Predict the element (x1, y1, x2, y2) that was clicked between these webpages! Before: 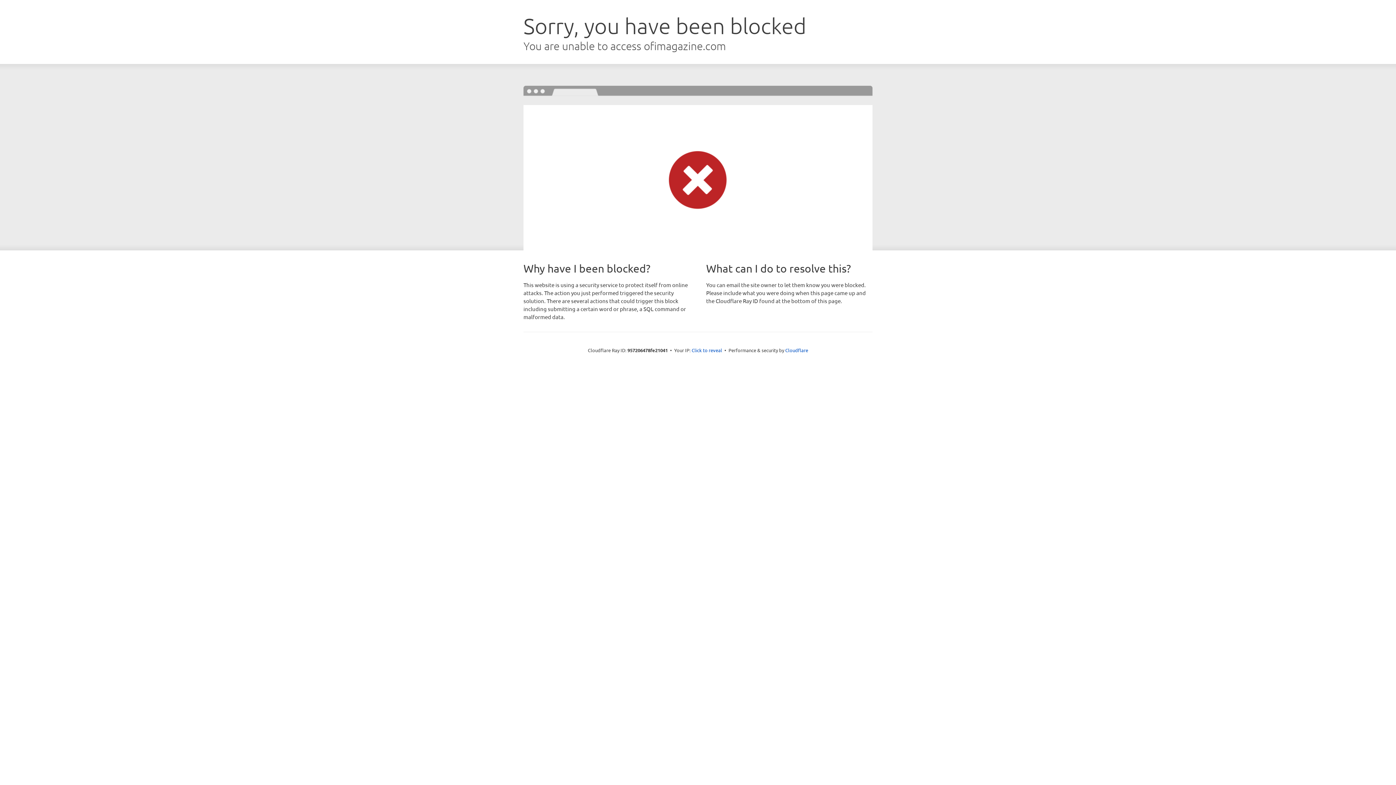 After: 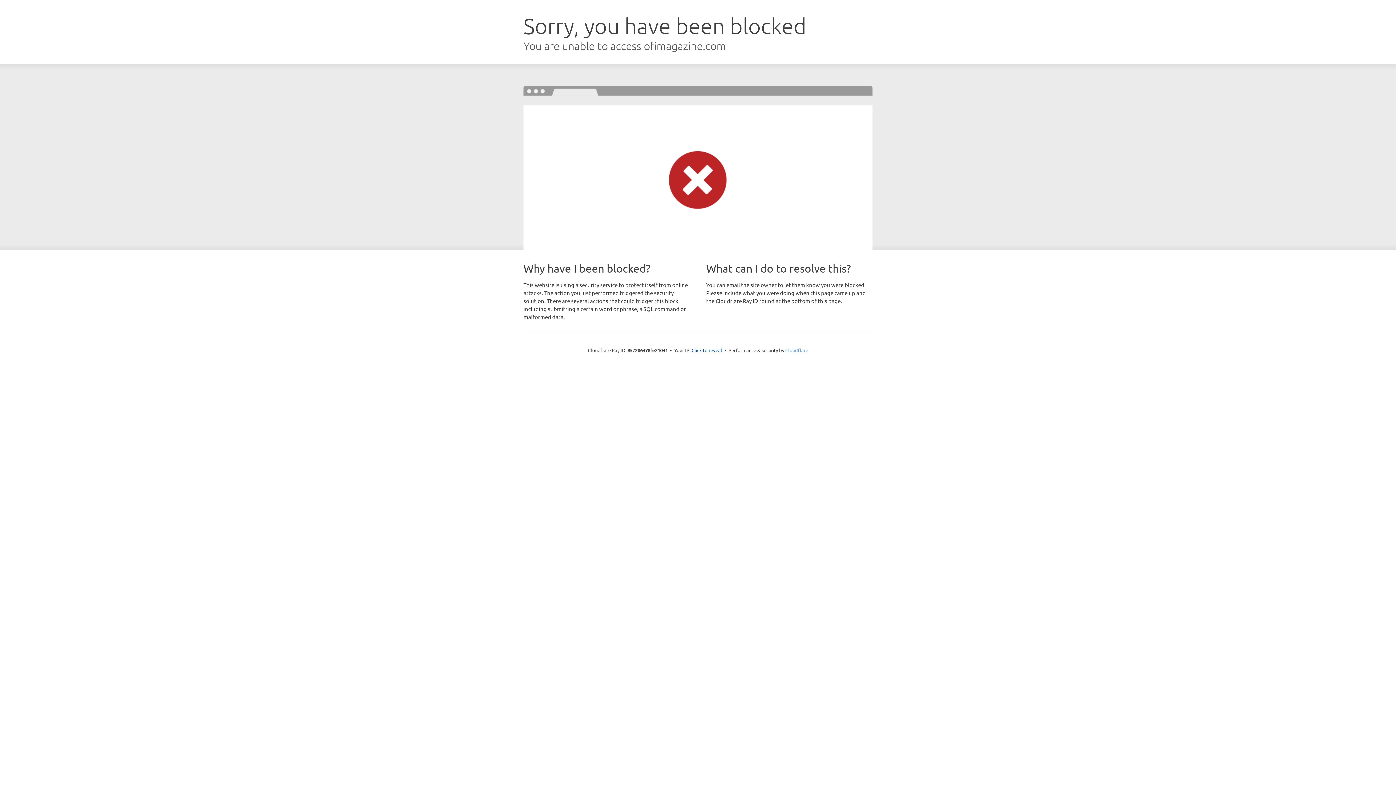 Action: bbox: (785, 347, 808, 353) label: Cloudflare